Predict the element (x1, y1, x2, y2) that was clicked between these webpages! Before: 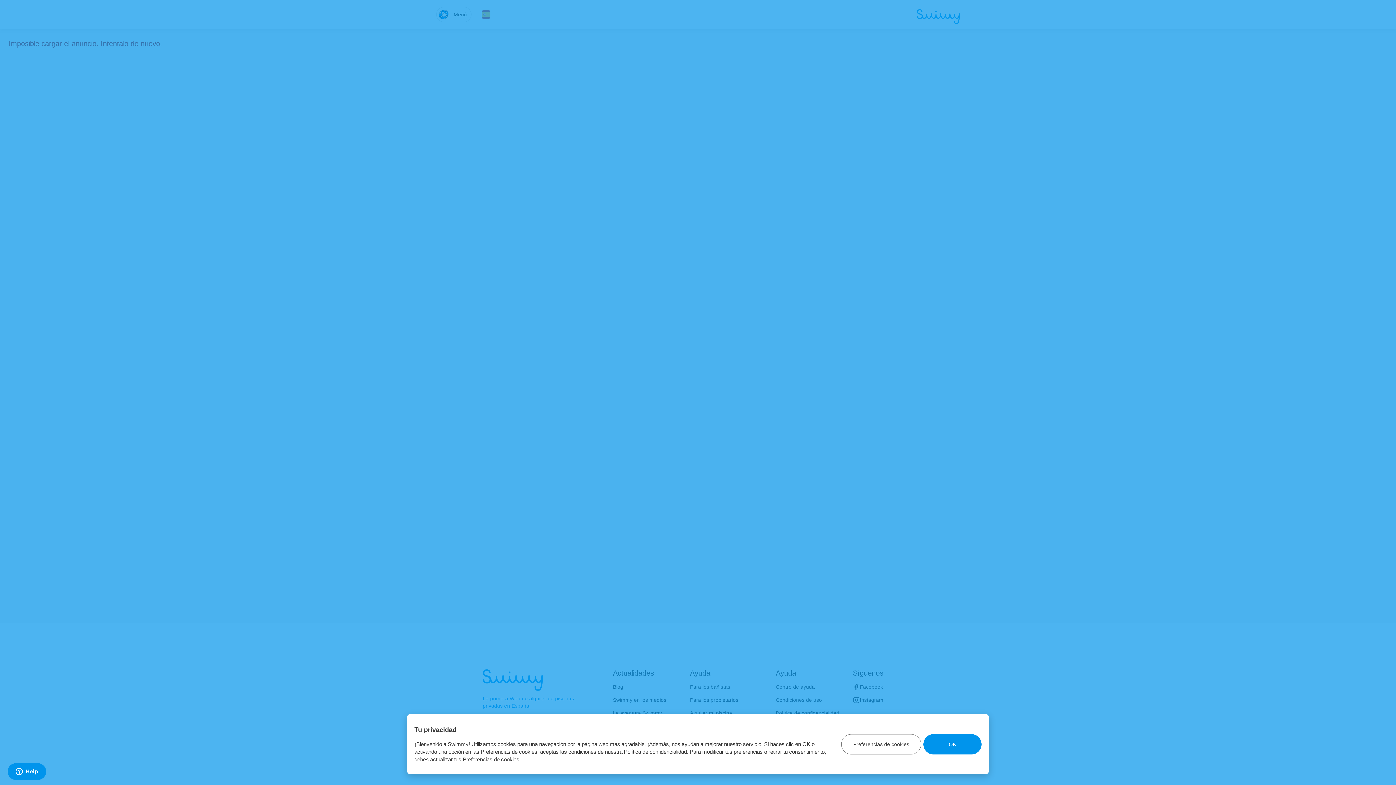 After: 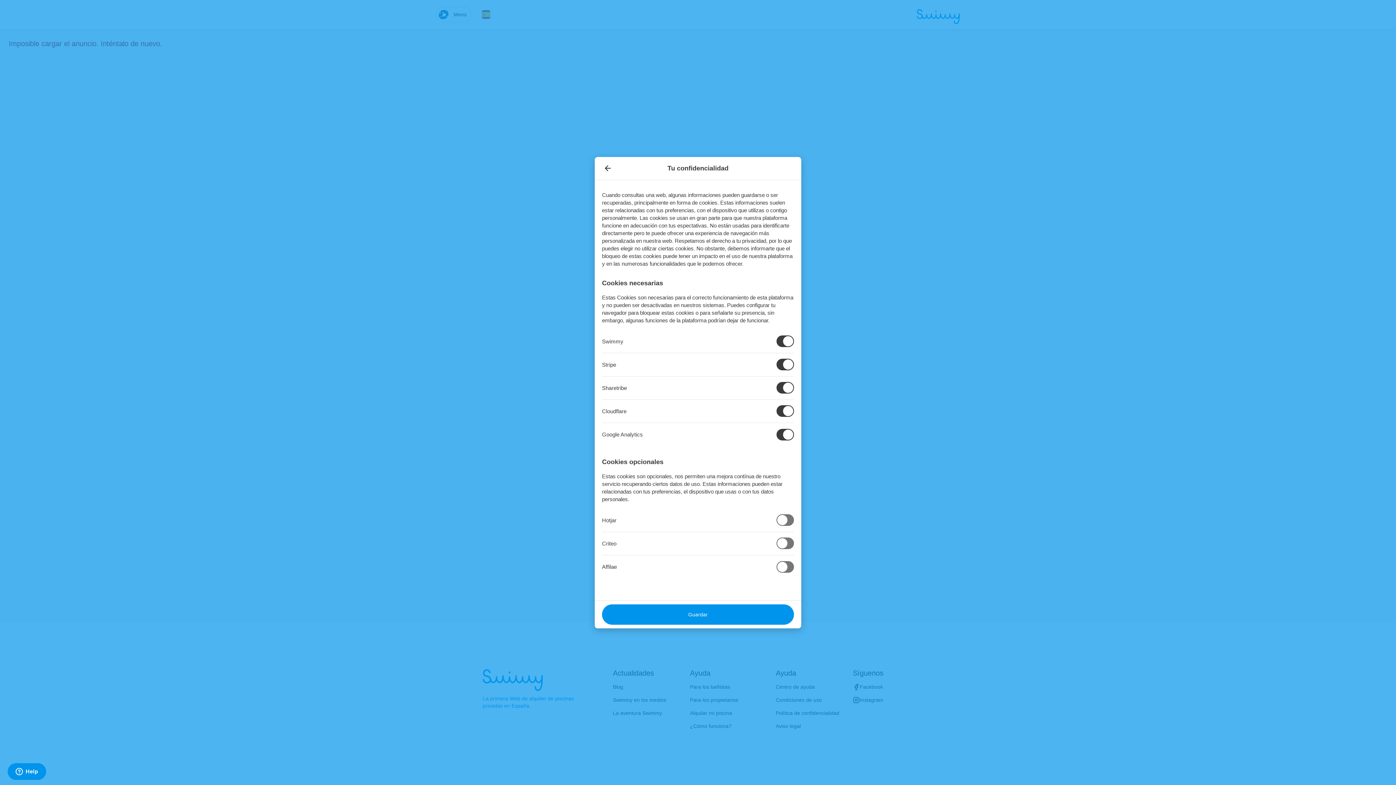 Action: bbox: (841, 734, 921, 754) label: Preferencias de cookies